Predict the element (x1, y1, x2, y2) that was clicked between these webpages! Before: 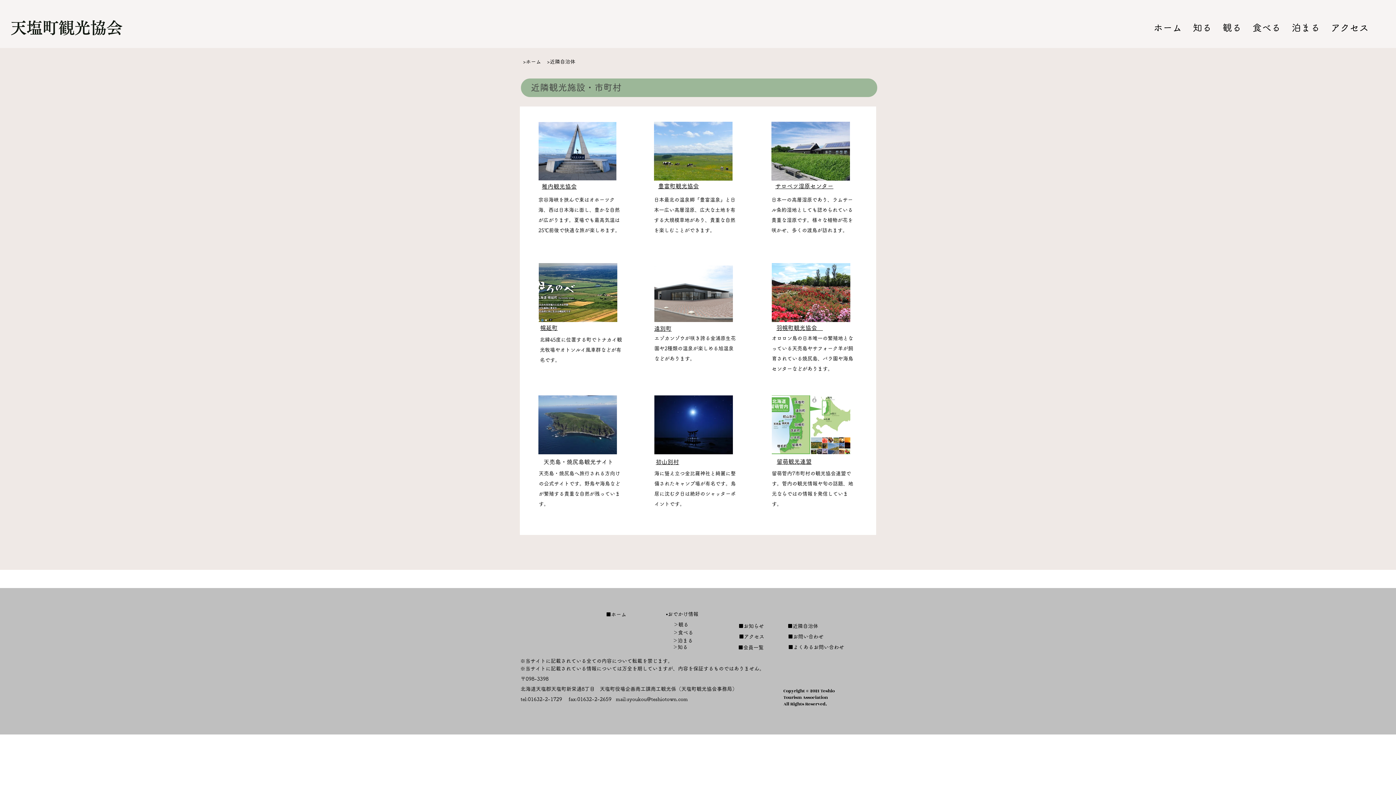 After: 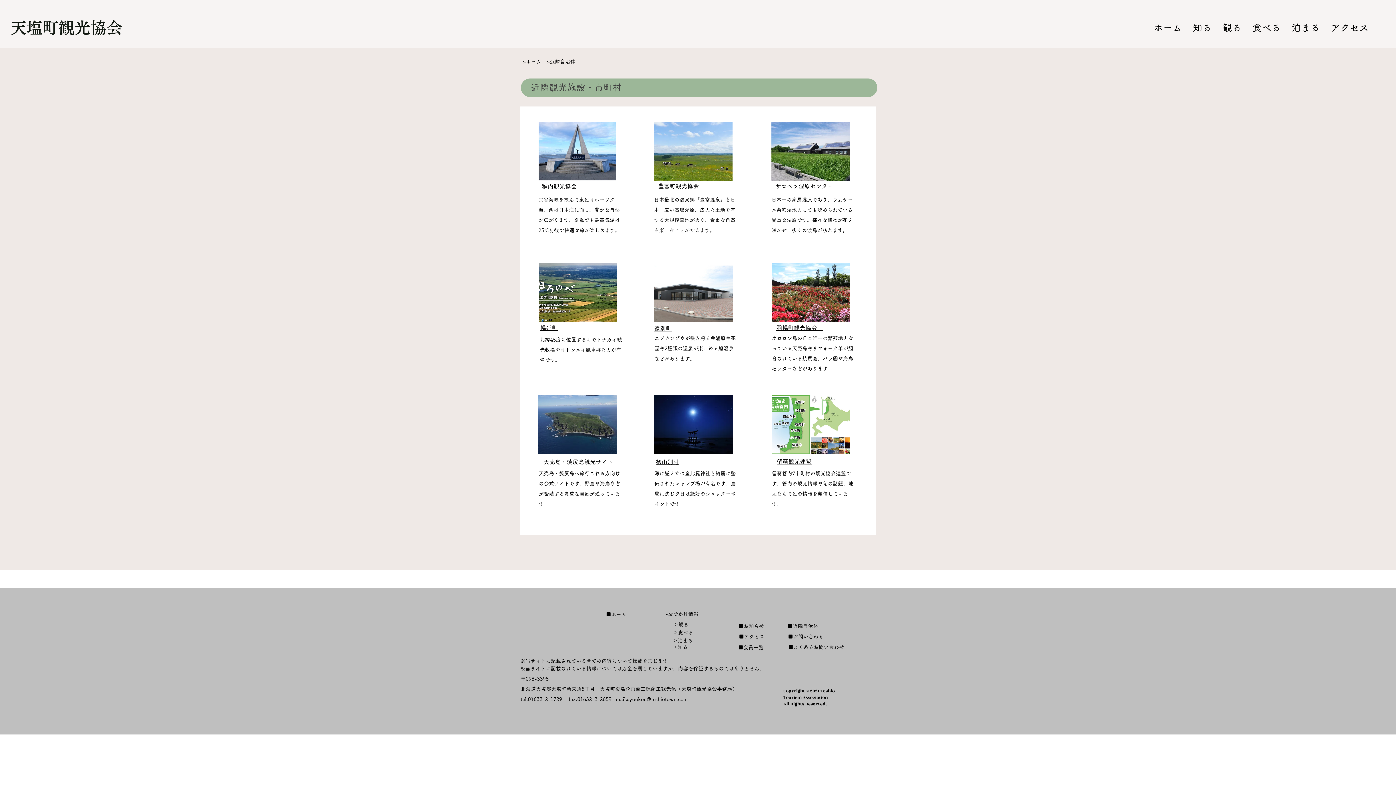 Action: bbox: (774, 623, 831, 629) label: ■近隣自治体